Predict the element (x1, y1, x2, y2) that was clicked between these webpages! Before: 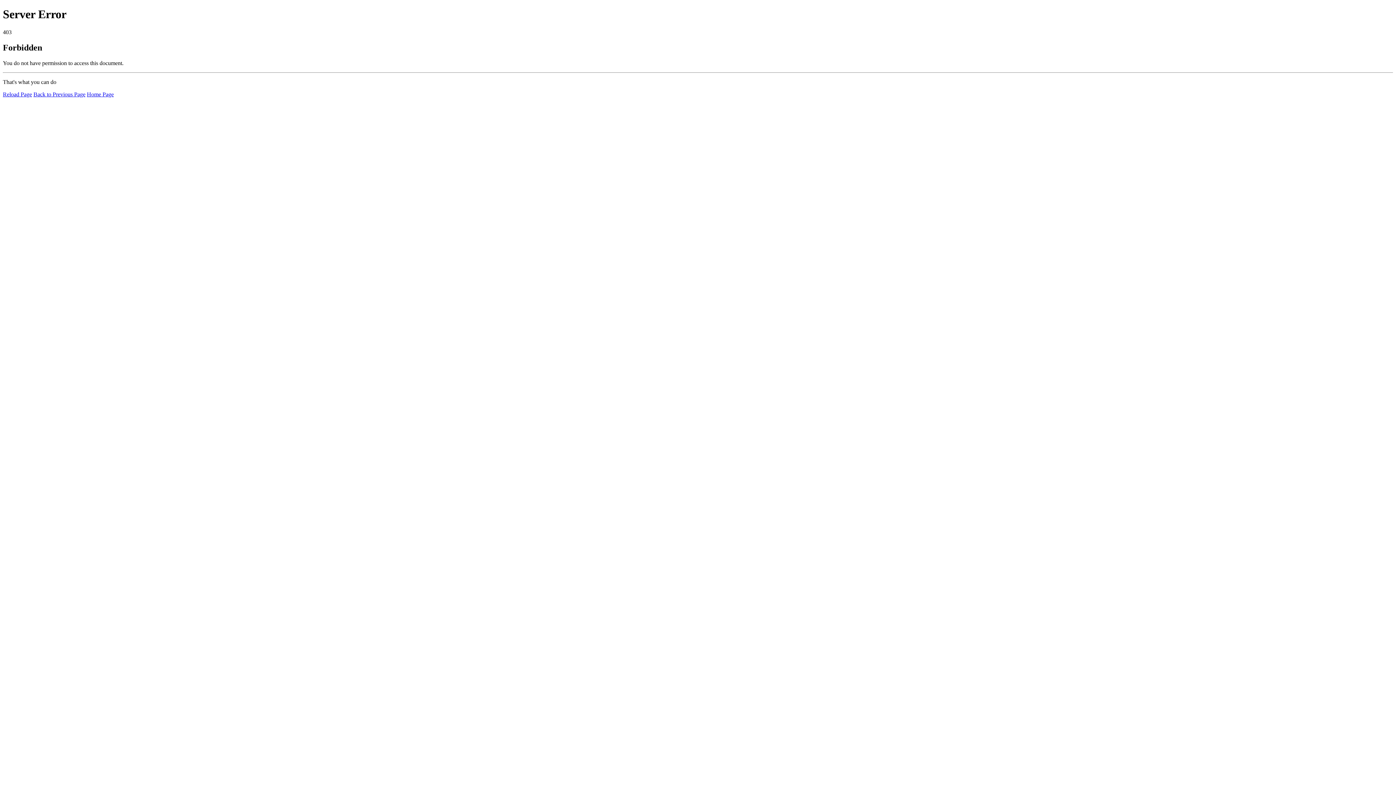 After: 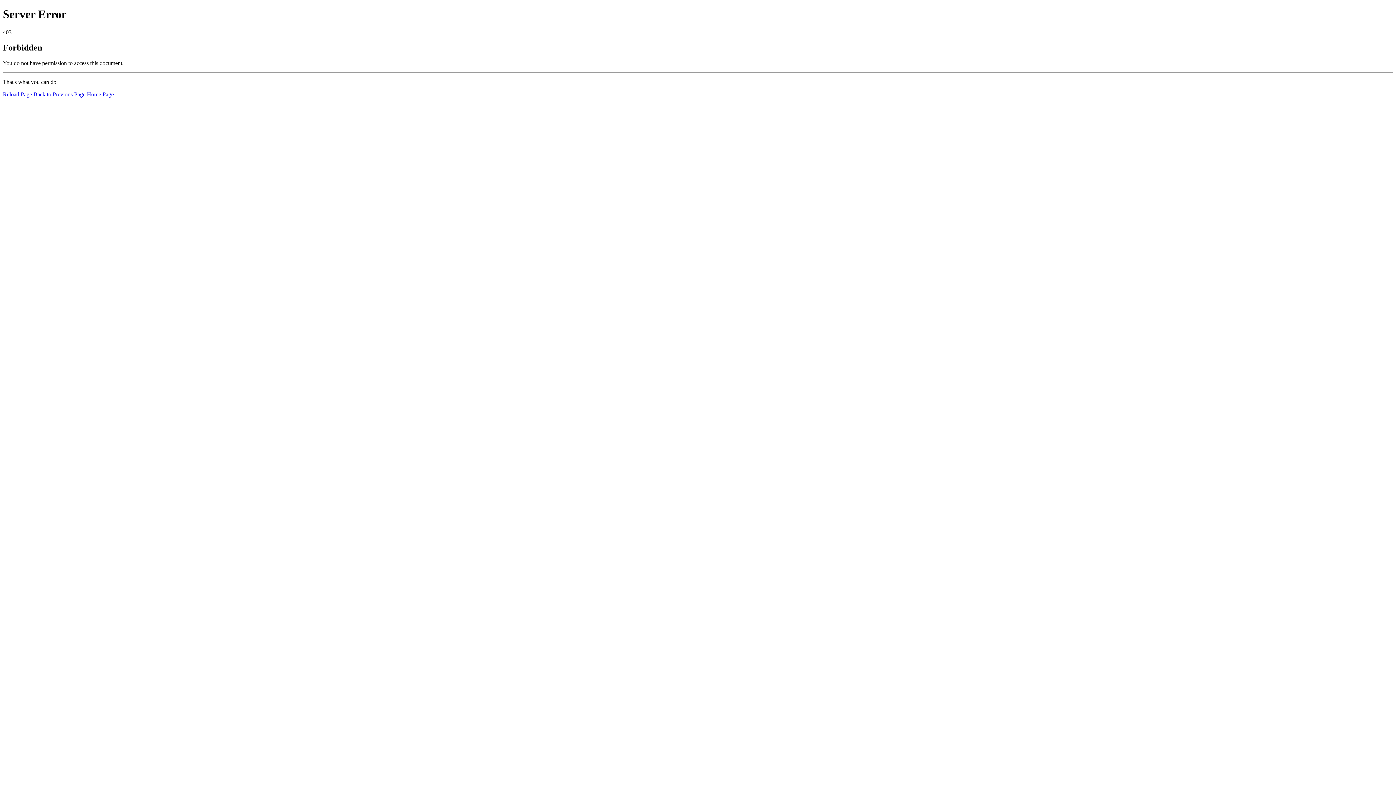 Action: label: Home Page bbox: (86, 91, 113, 97)